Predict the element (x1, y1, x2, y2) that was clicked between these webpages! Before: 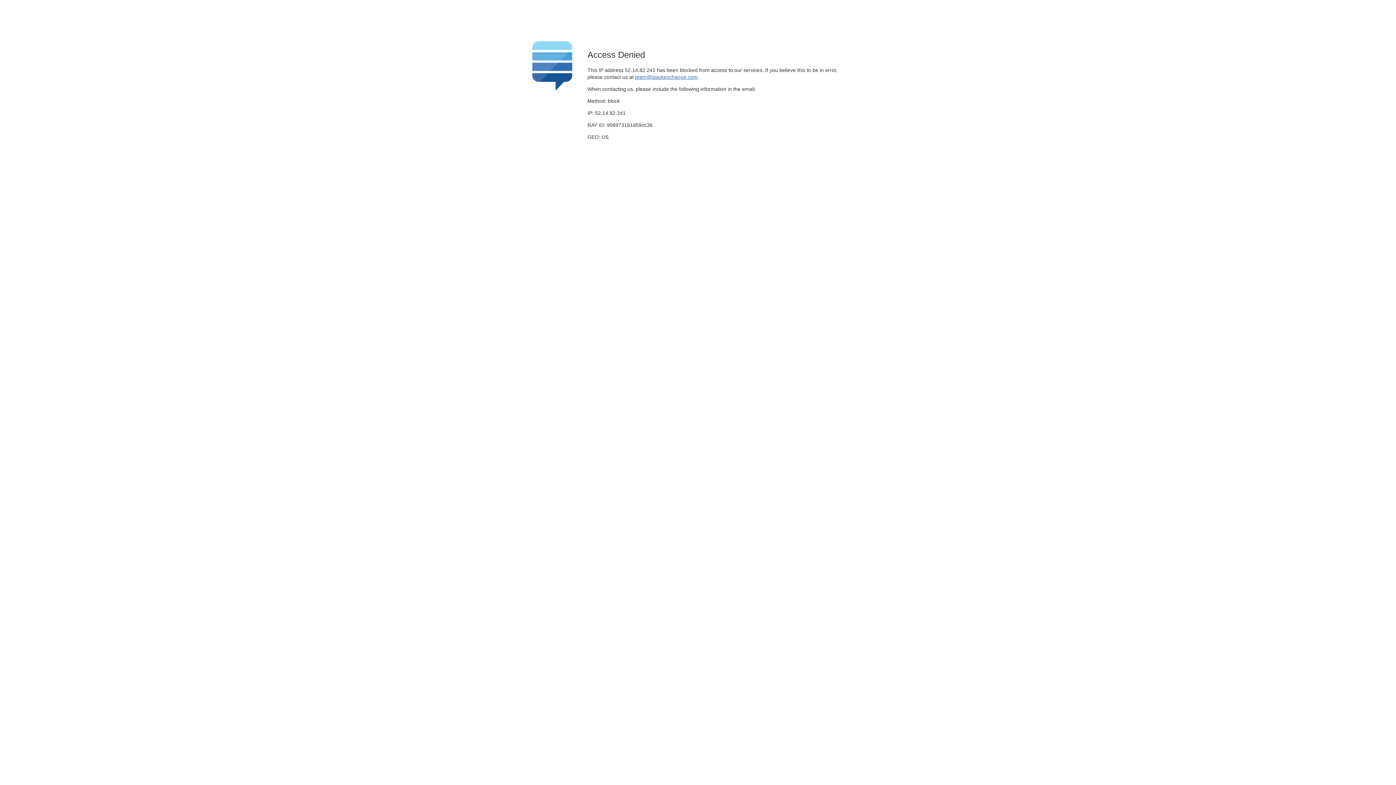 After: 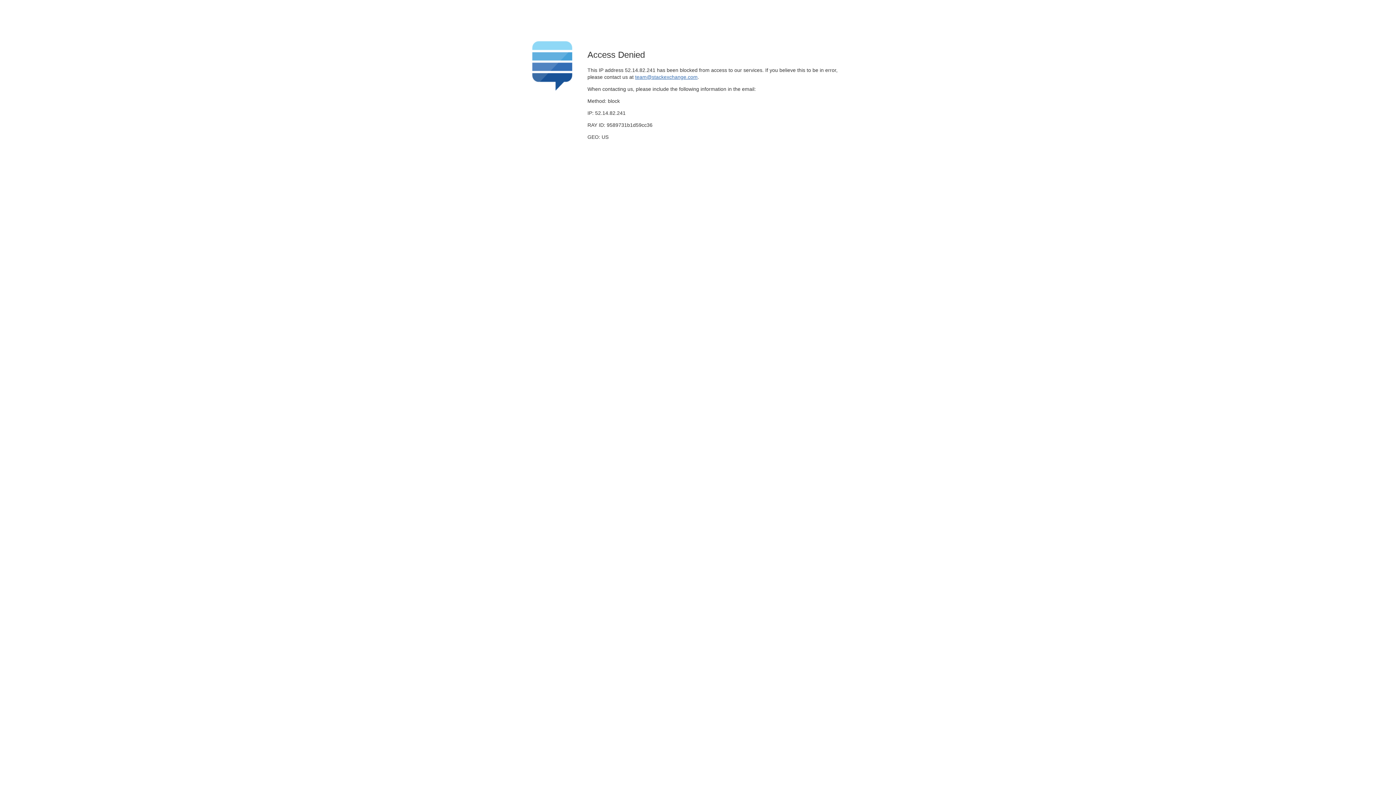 Action: bbox: (635, 74, 697, 79) label: team@stackexchange.com